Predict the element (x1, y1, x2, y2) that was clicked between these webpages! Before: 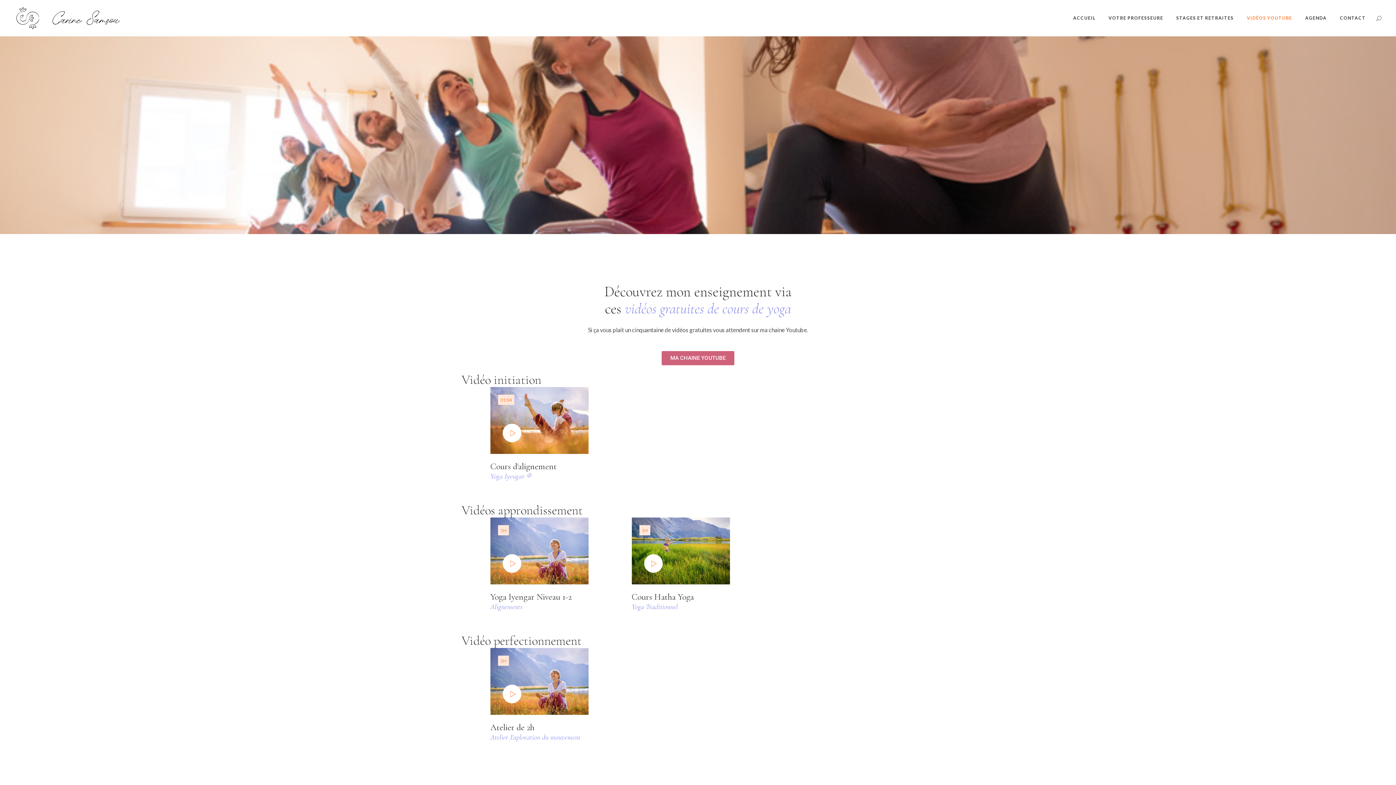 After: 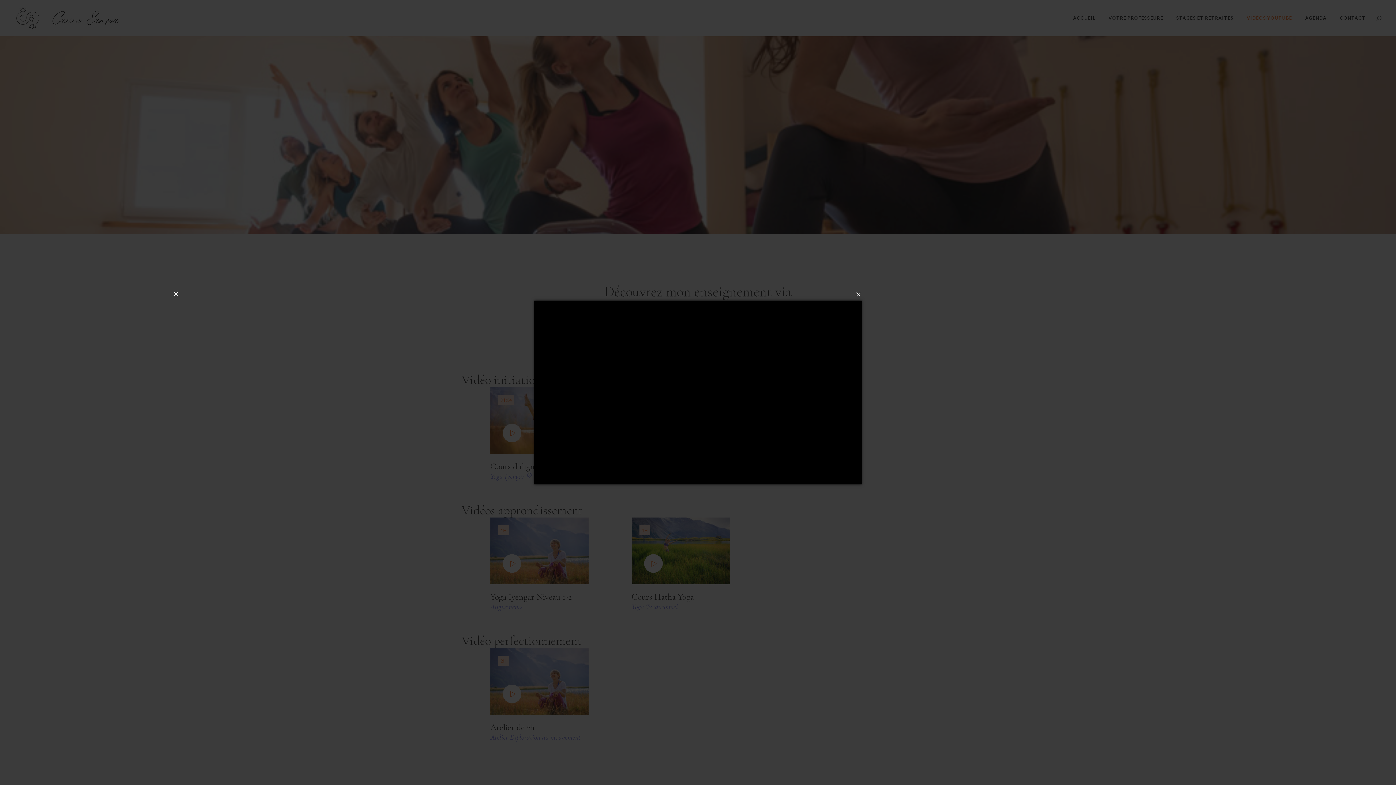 Action: bbox: (490, 517, 588, 584)